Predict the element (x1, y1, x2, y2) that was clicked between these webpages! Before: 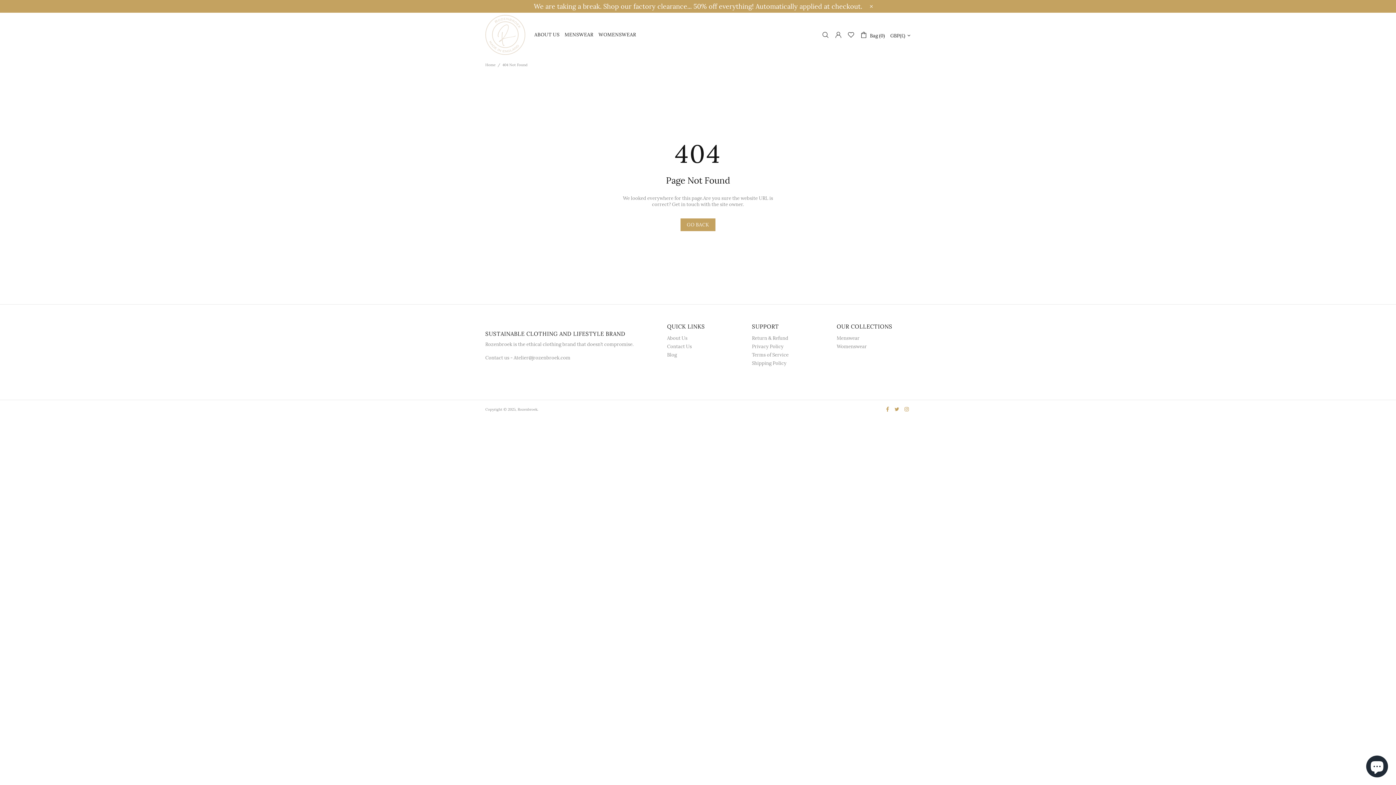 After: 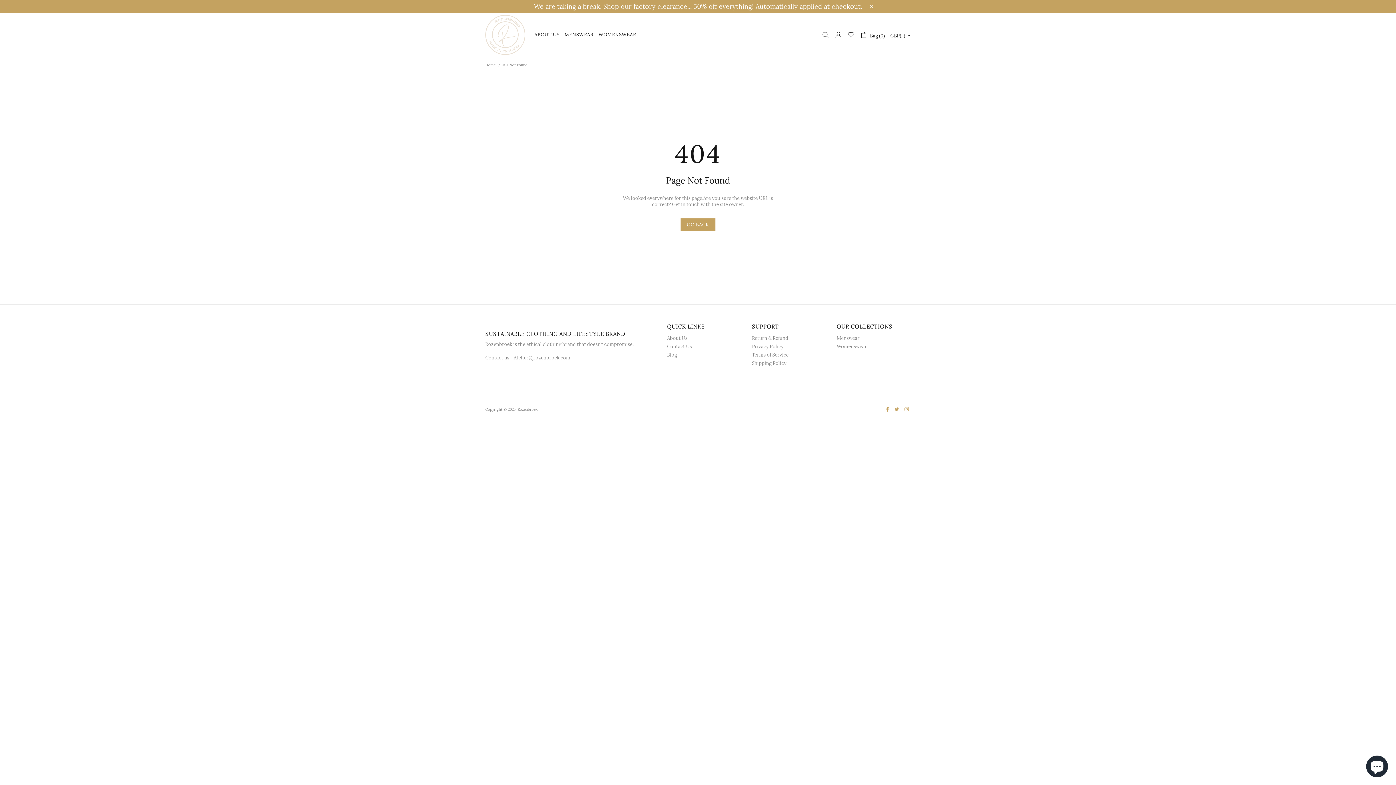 Action: bbox: (886, 405, 891, 413)